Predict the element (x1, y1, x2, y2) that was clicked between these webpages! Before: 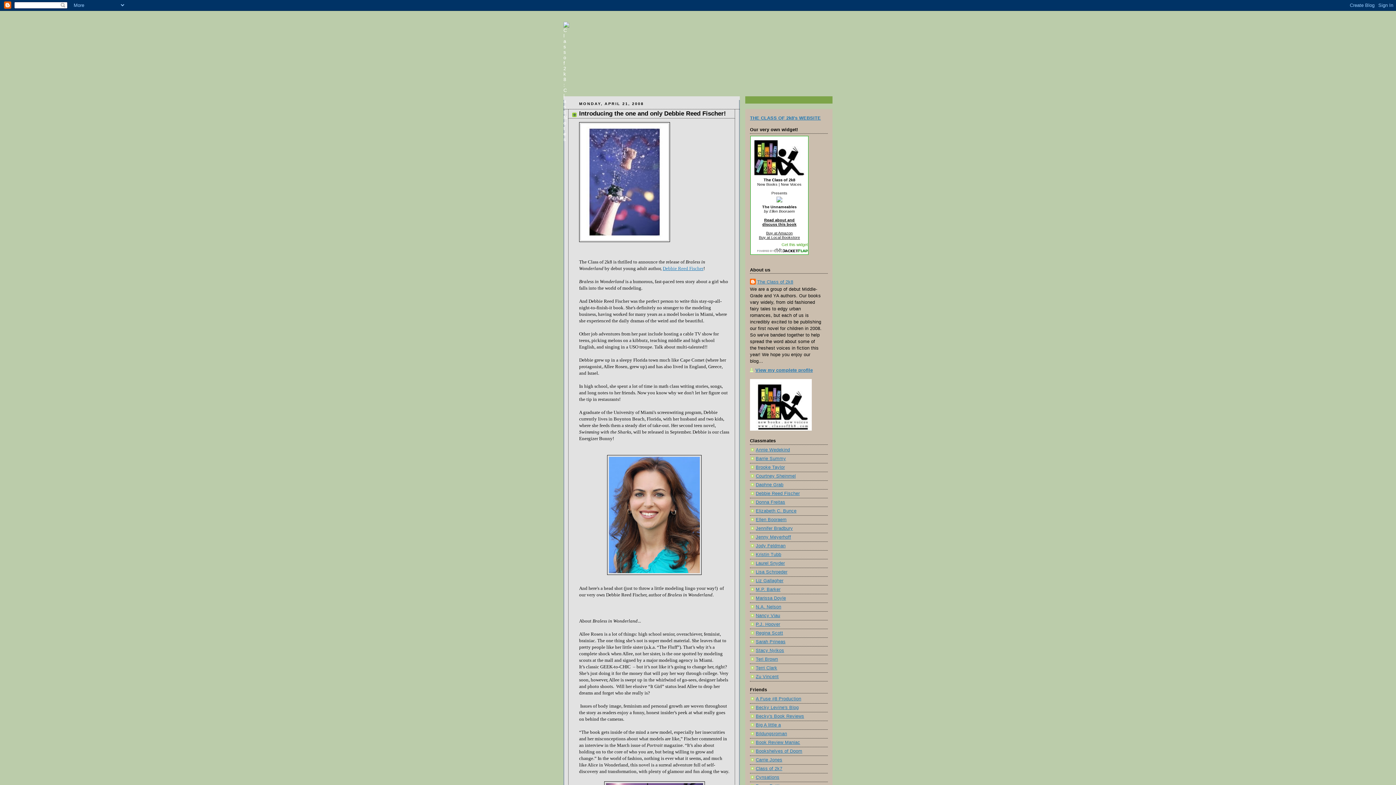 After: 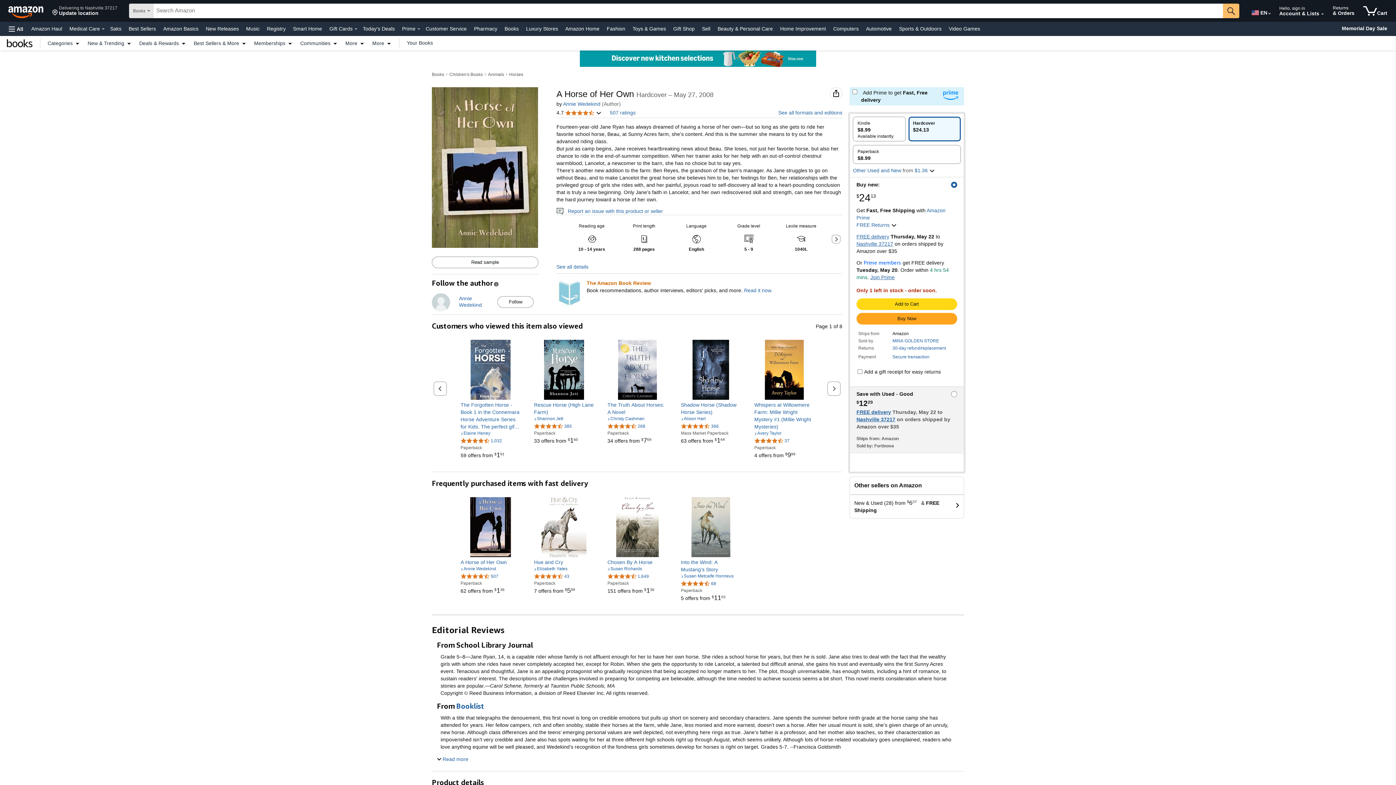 Action: label: Annie Wedekind bbox: (756, 447, 790, 452)